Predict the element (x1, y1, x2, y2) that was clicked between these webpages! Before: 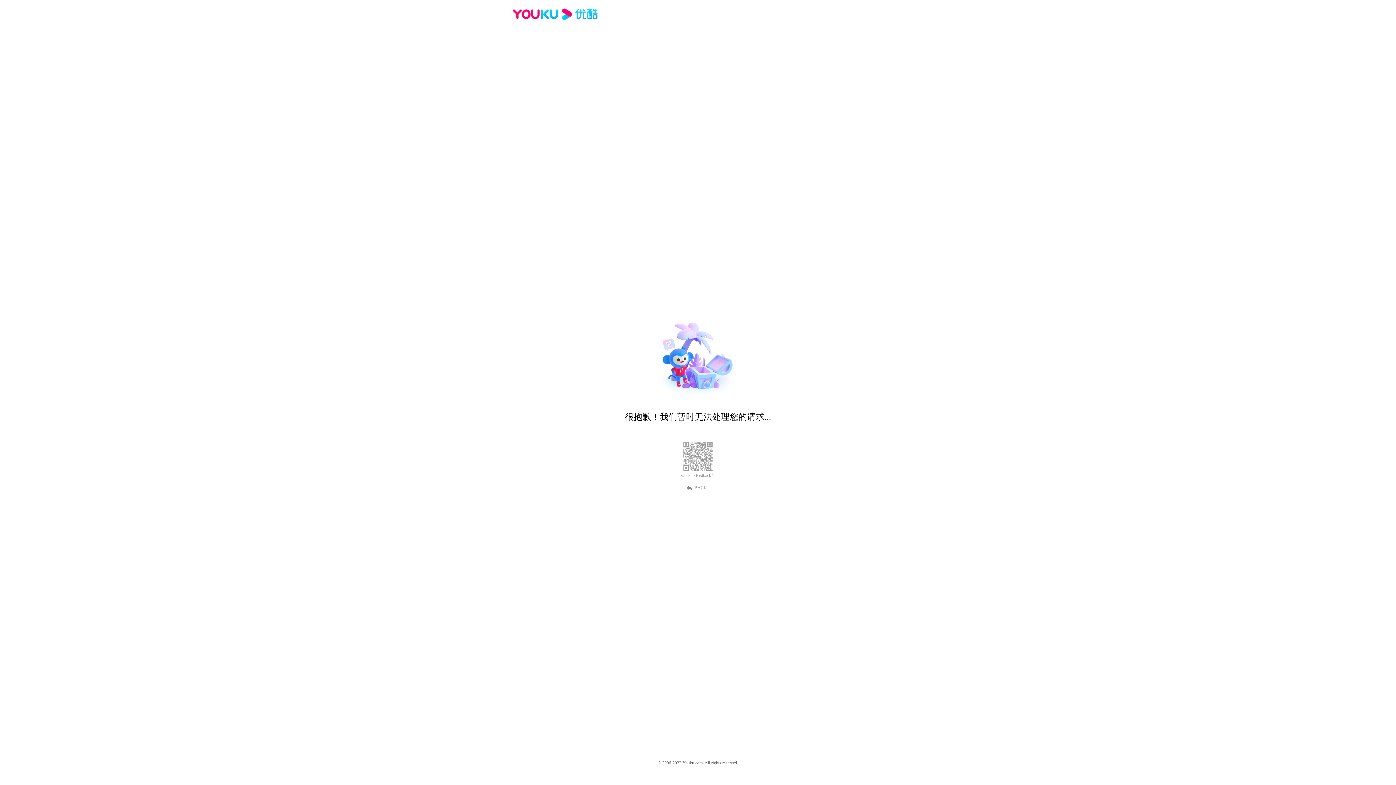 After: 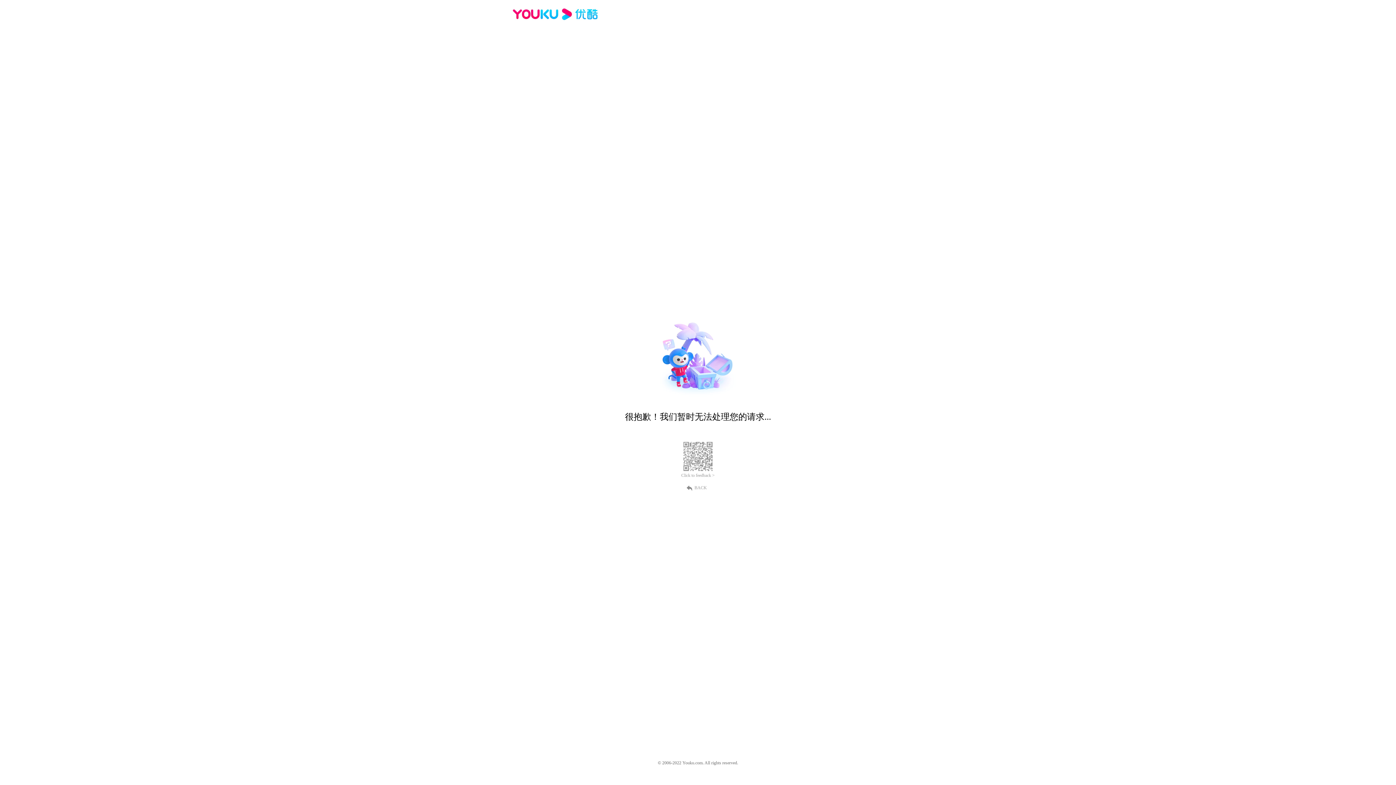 Action: bbox: (689, 484, 707, 490) label: BACK